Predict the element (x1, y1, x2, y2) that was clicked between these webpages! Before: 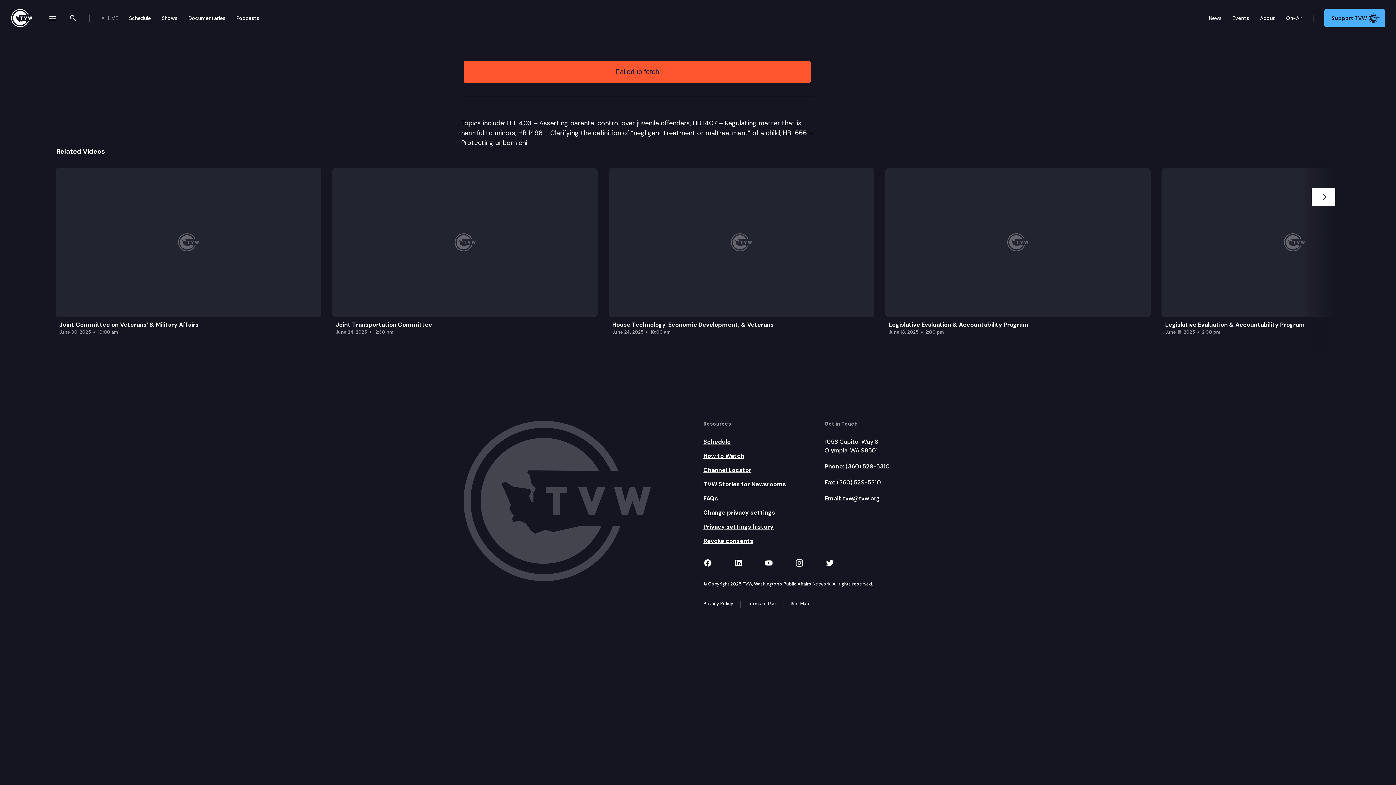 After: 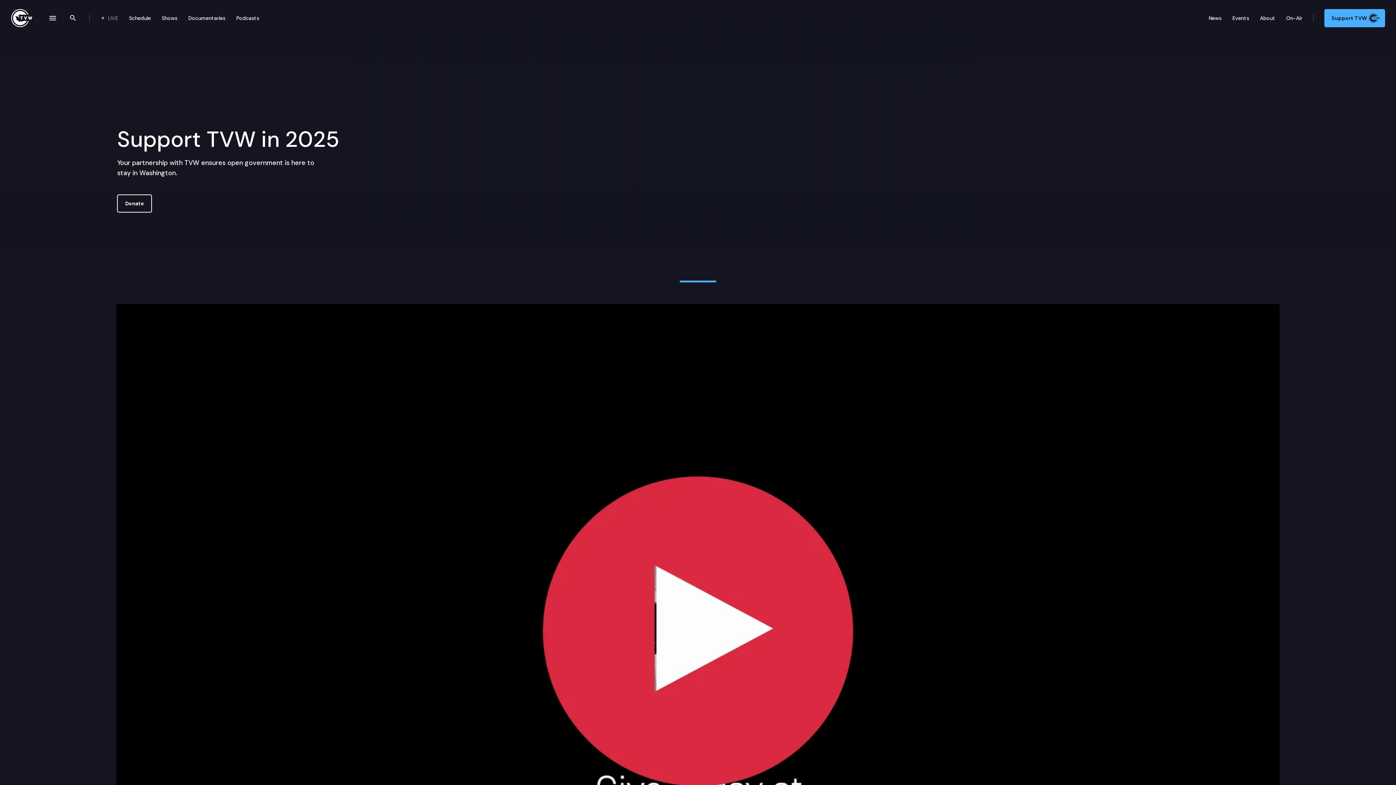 Action: label: Support TVW bbox: (1324, 9, 1385, 27)